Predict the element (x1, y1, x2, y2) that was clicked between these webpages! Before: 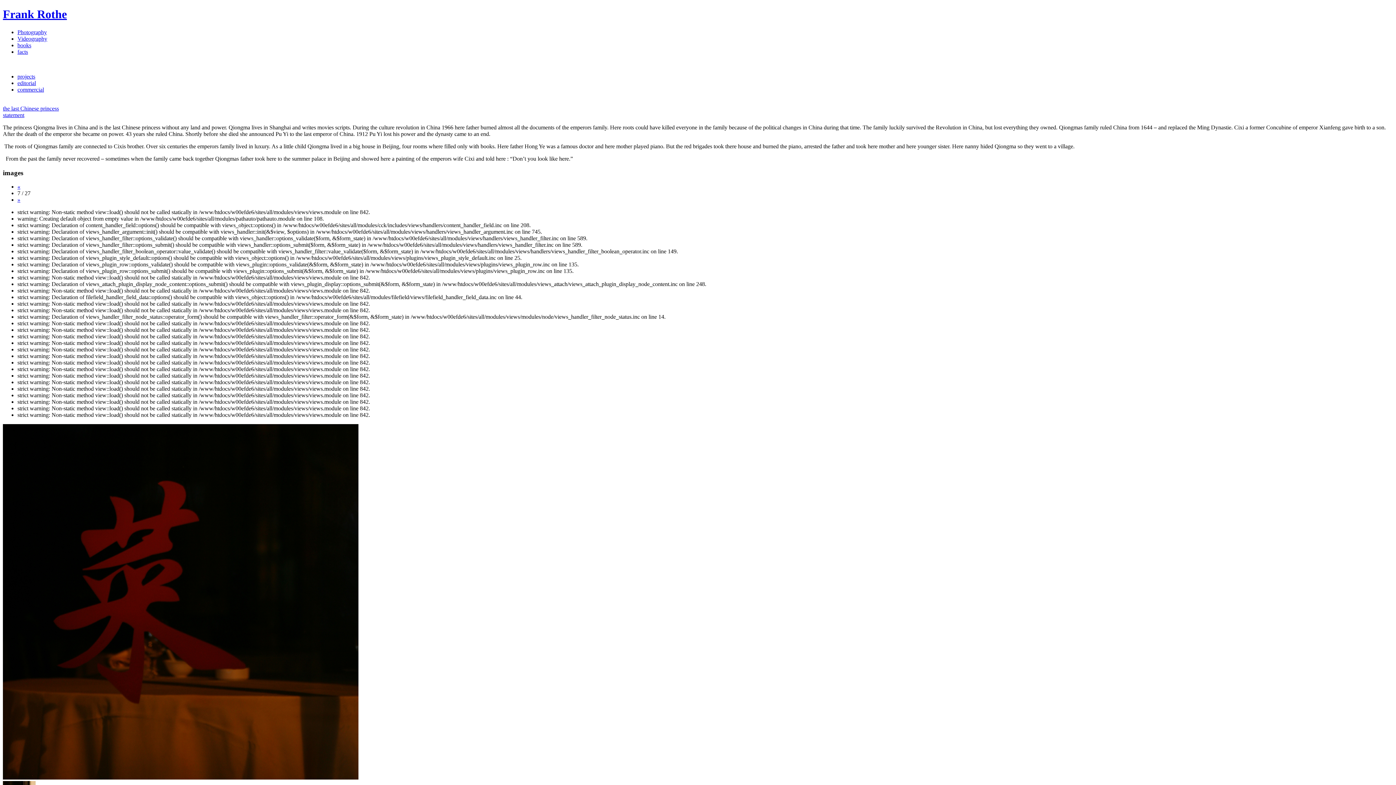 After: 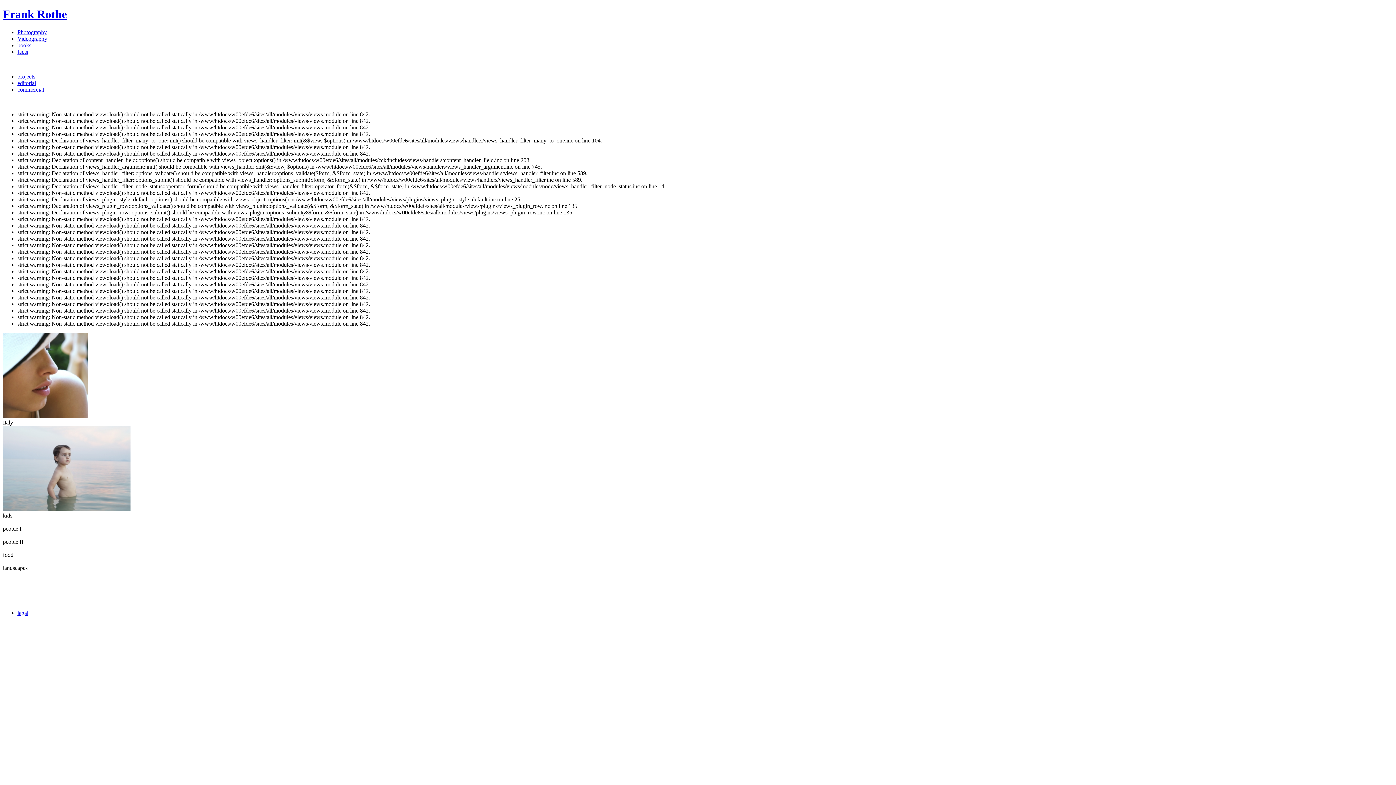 Action: bbox: (17, 86, 44, 92) label: commercial